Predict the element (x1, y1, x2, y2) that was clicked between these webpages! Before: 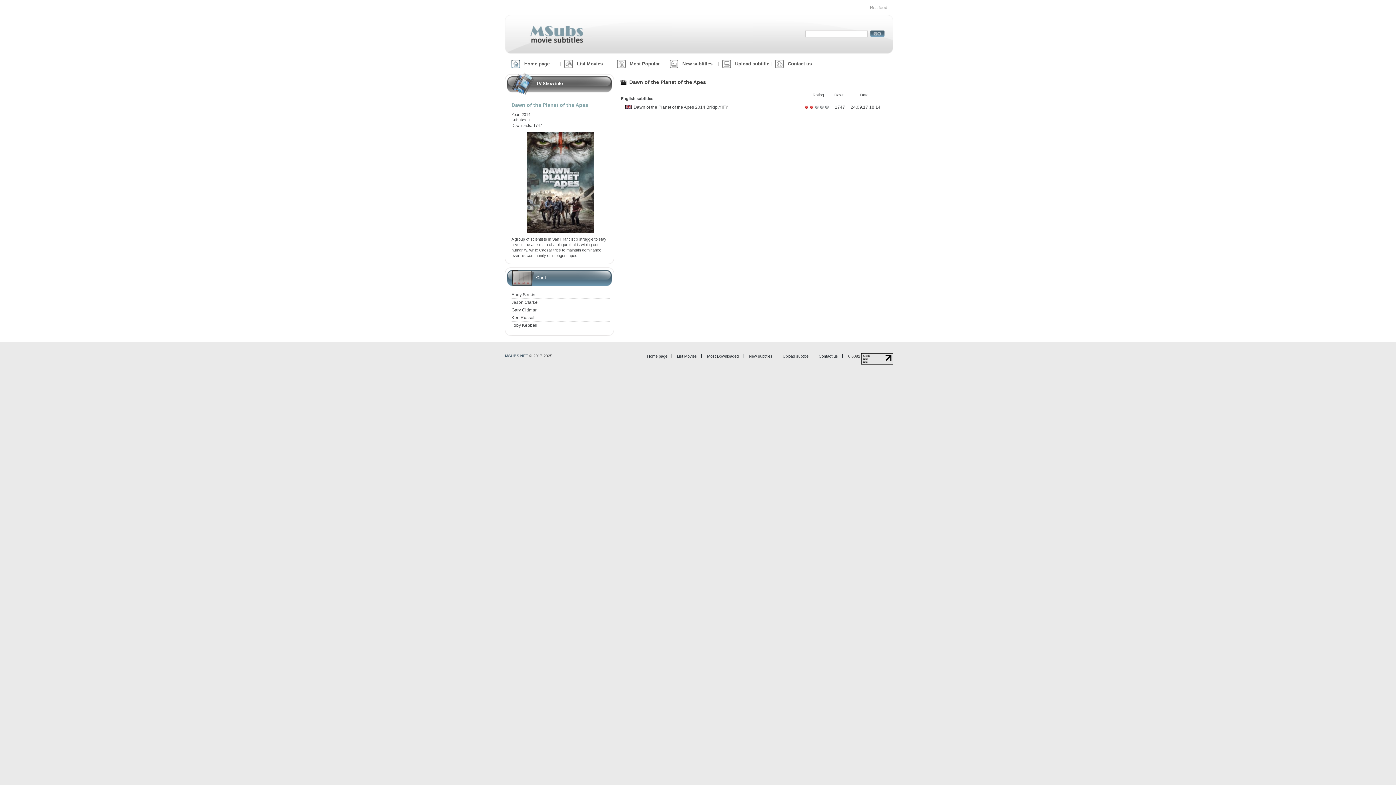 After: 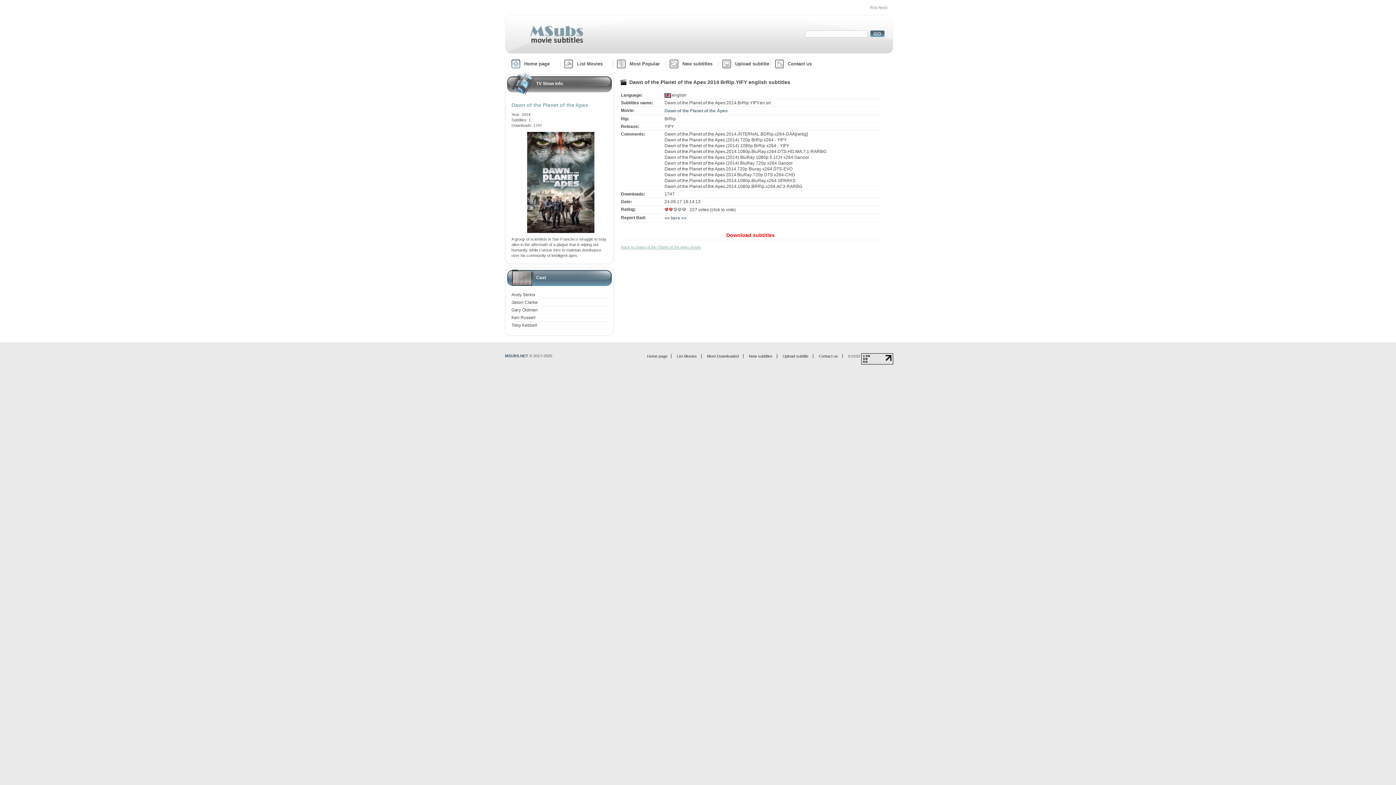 Action: bbox: (809, 107, 814, 112)